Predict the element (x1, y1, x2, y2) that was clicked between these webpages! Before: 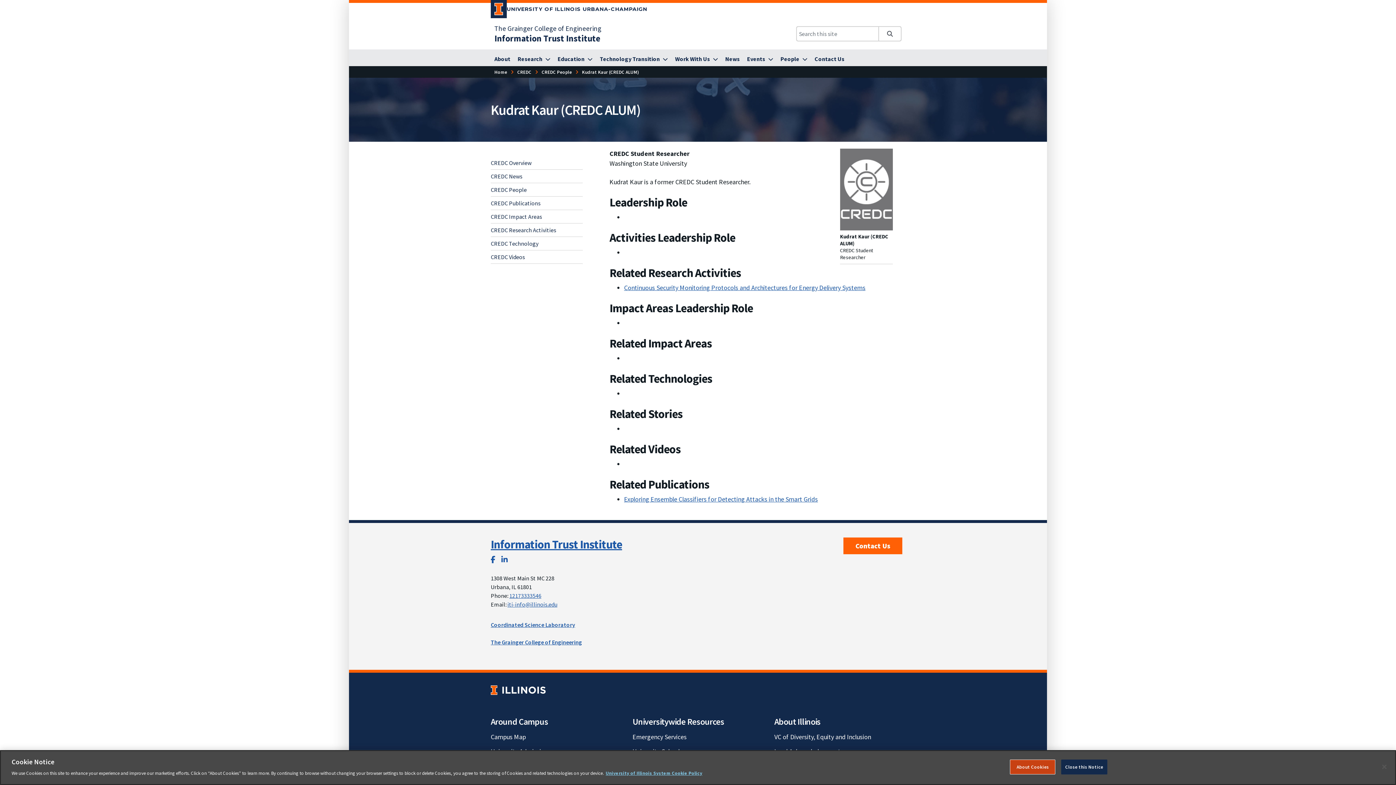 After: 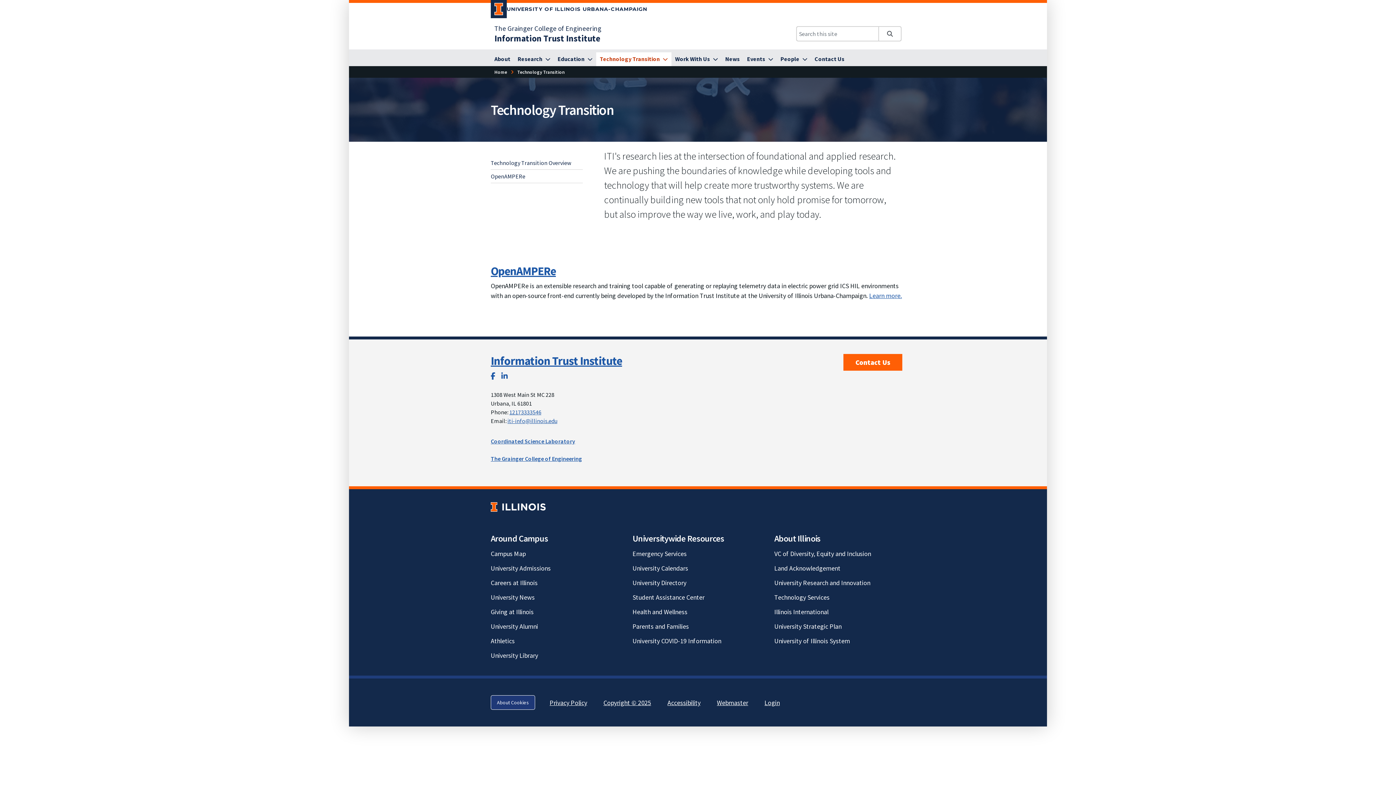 Action: bbox: (596, 52, 671, 66) label: Technology Transition